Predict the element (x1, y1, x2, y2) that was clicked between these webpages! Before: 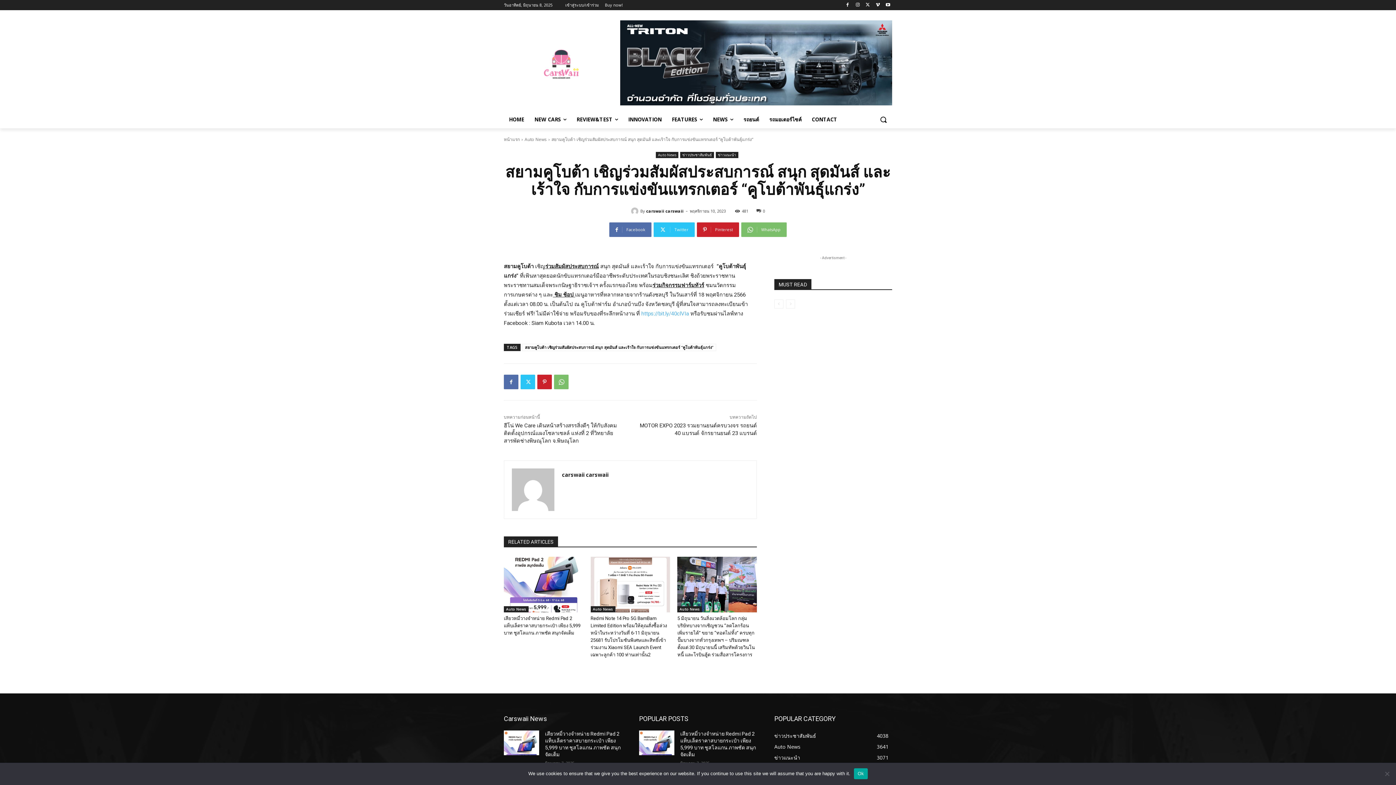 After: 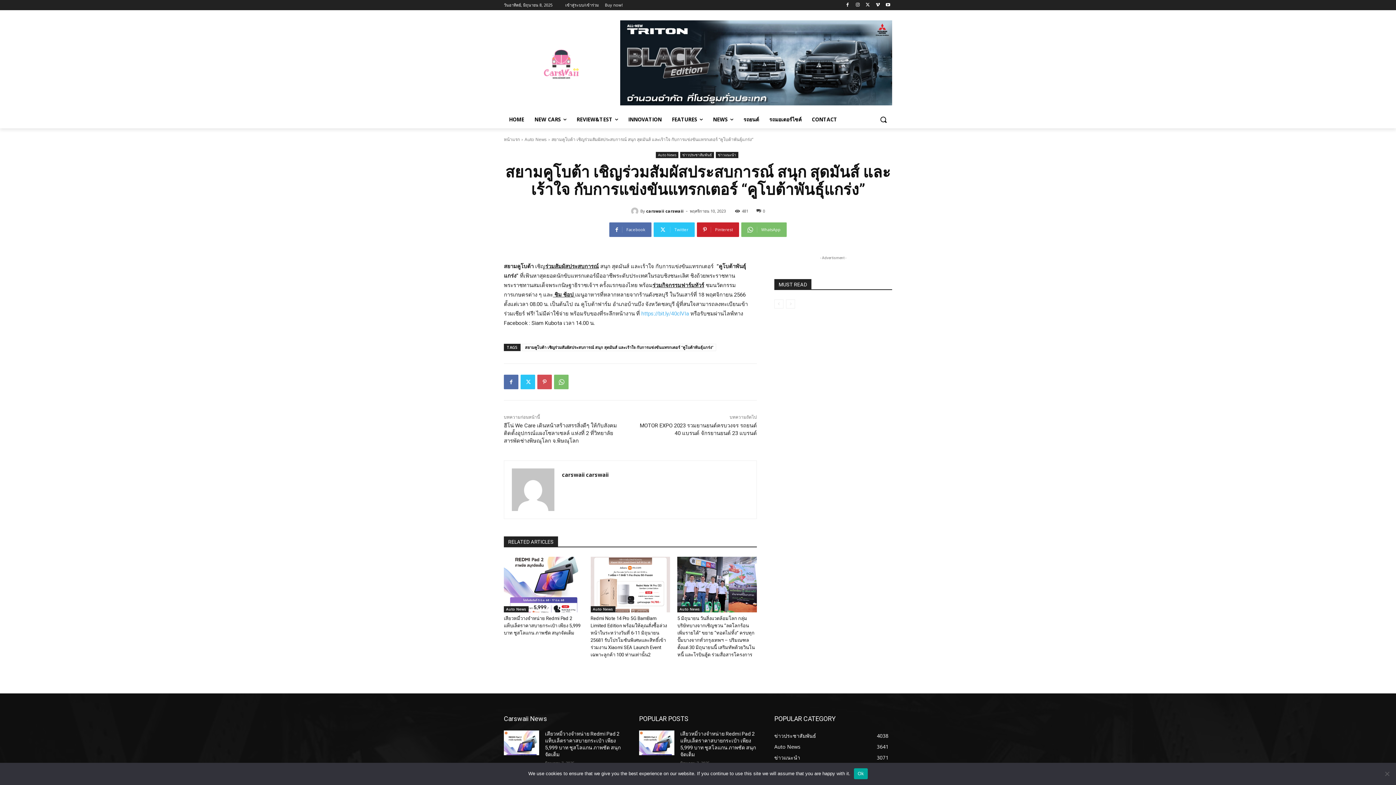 Action: bbox: (537, 375, 552, 389)